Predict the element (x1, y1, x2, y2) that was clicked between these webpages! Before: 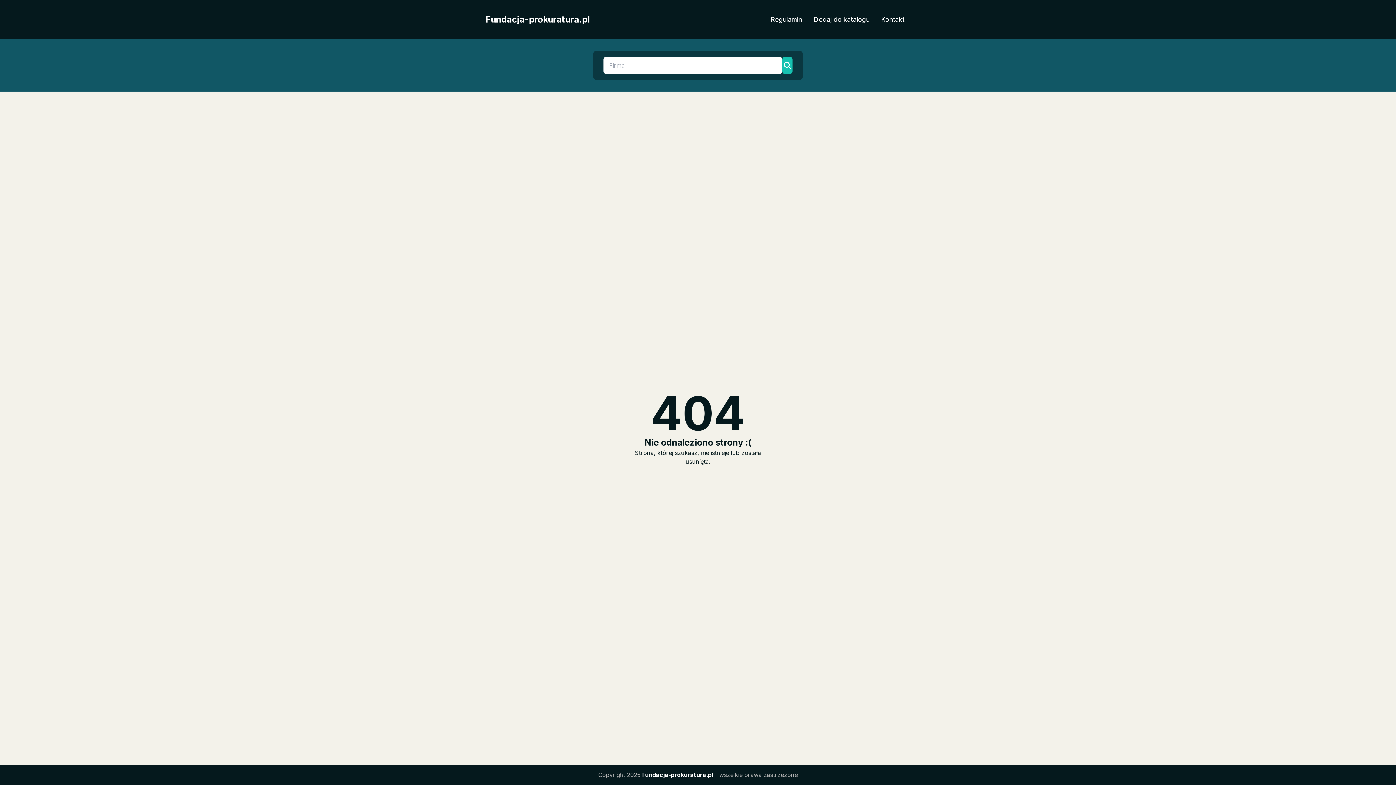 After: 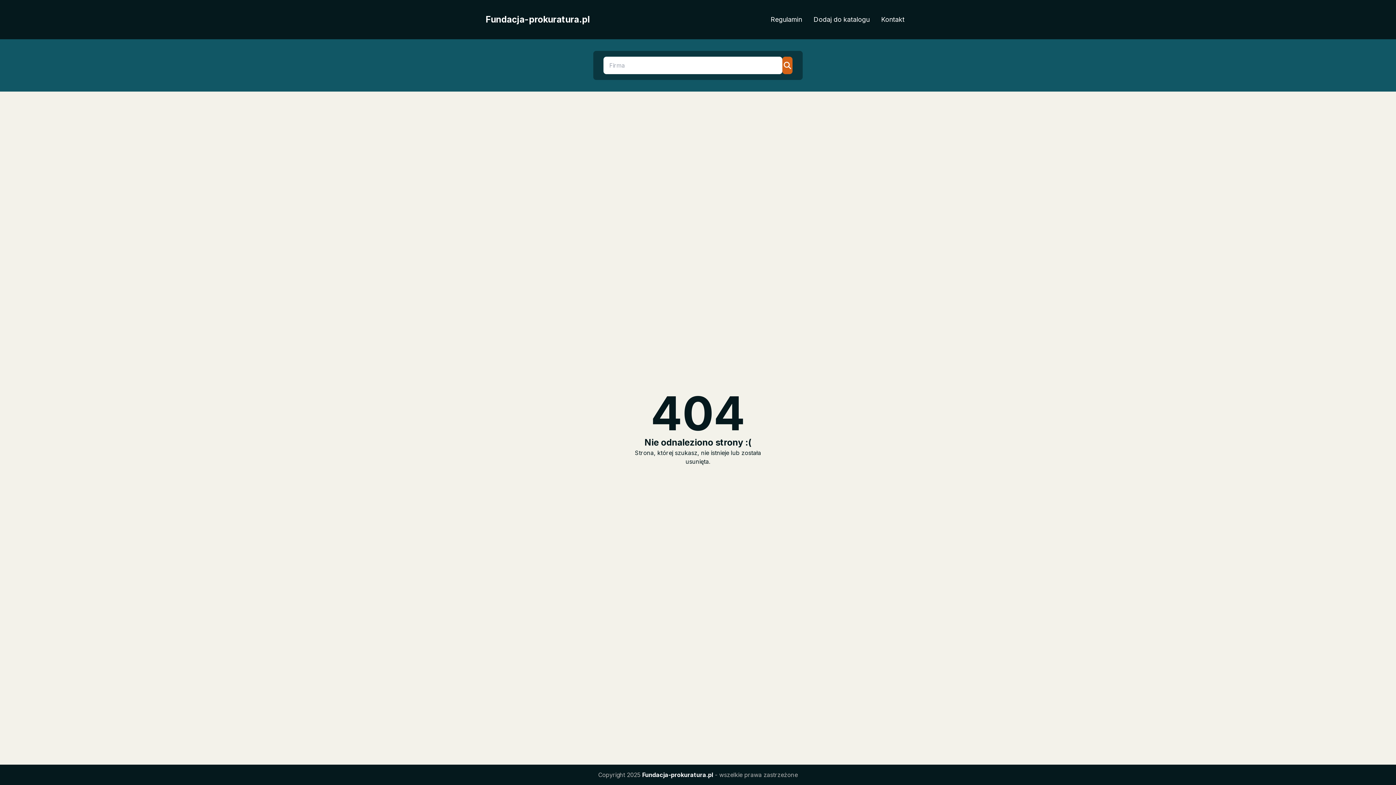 Action: bbox: (782, 56, 792, 74)